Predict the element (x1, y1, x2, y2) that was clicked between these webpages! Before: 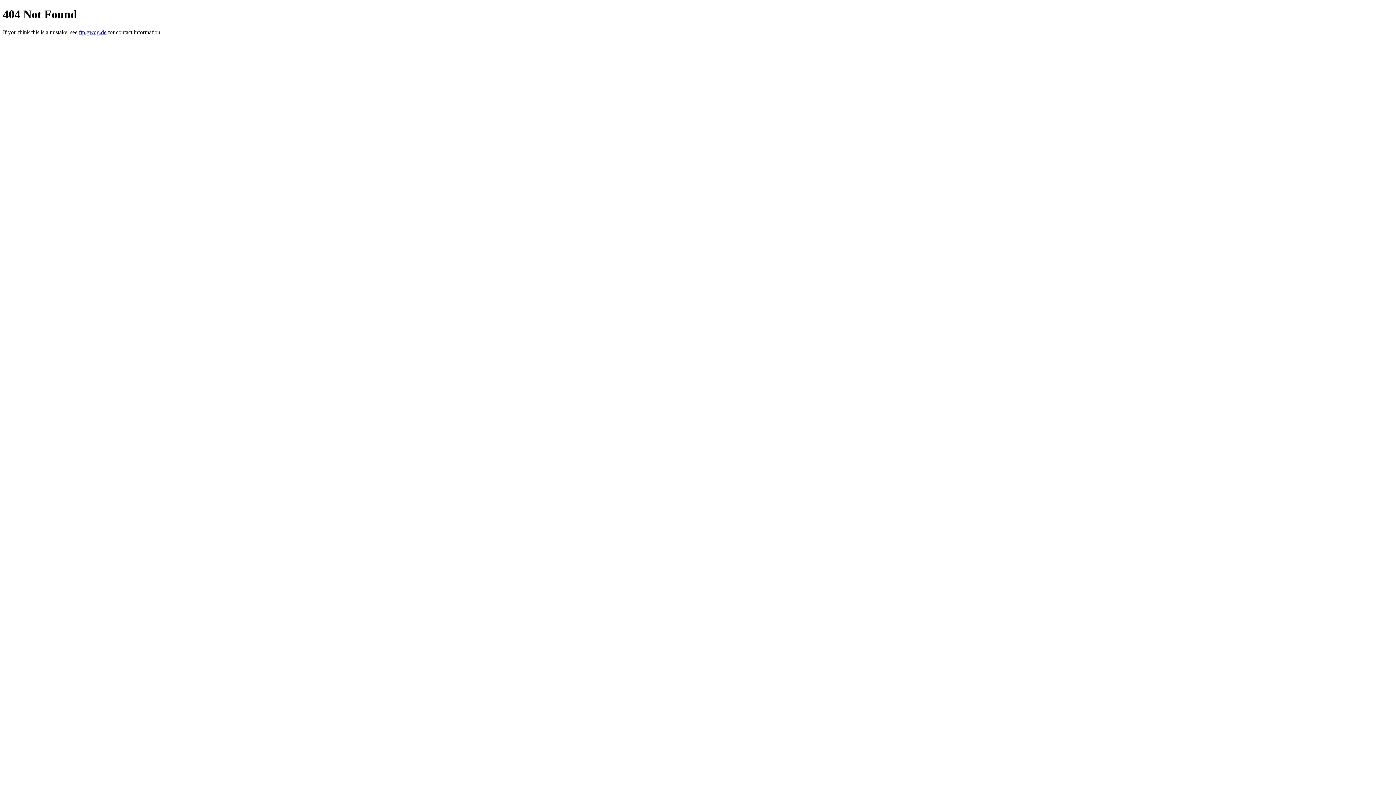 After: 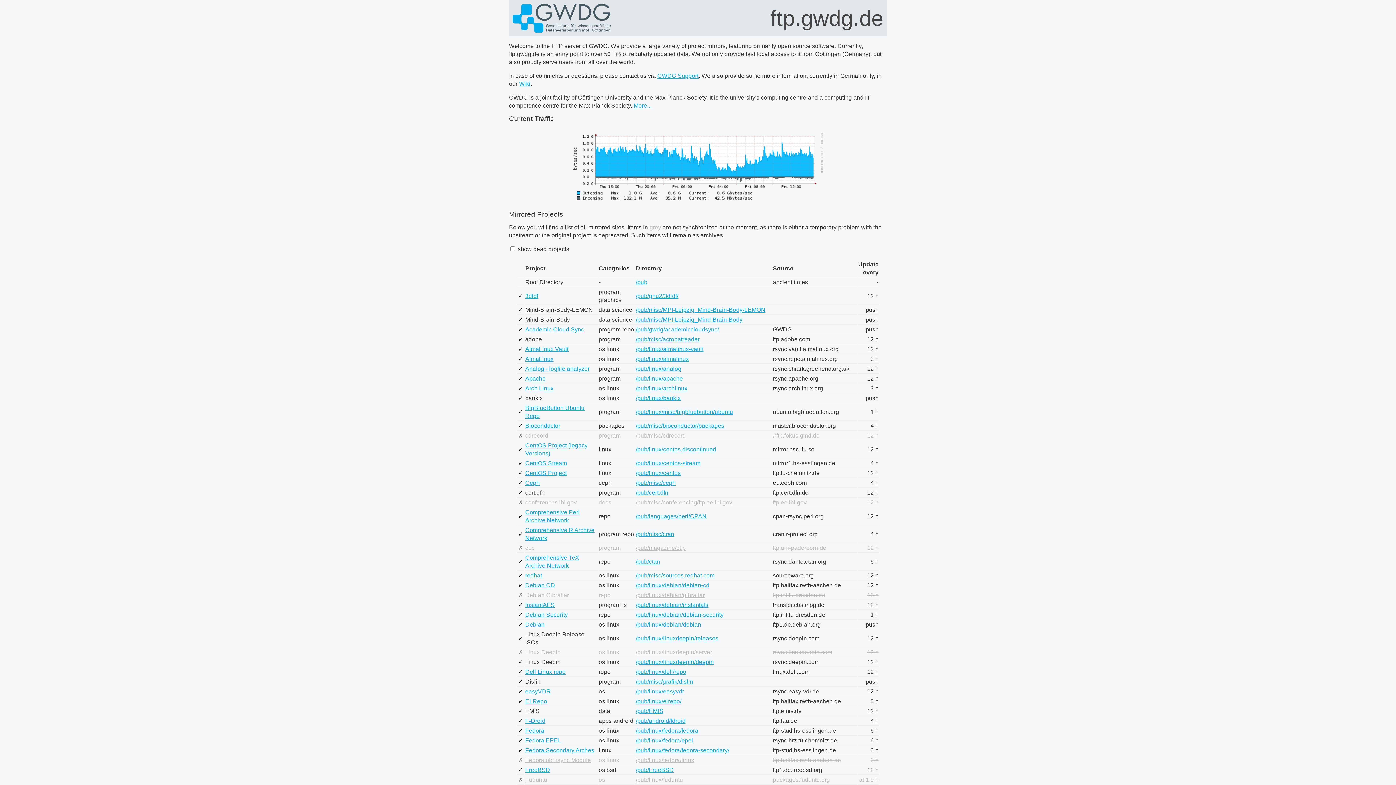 Action: bbox: (78, 29, 106, 35) label: ftp.gwdg.de